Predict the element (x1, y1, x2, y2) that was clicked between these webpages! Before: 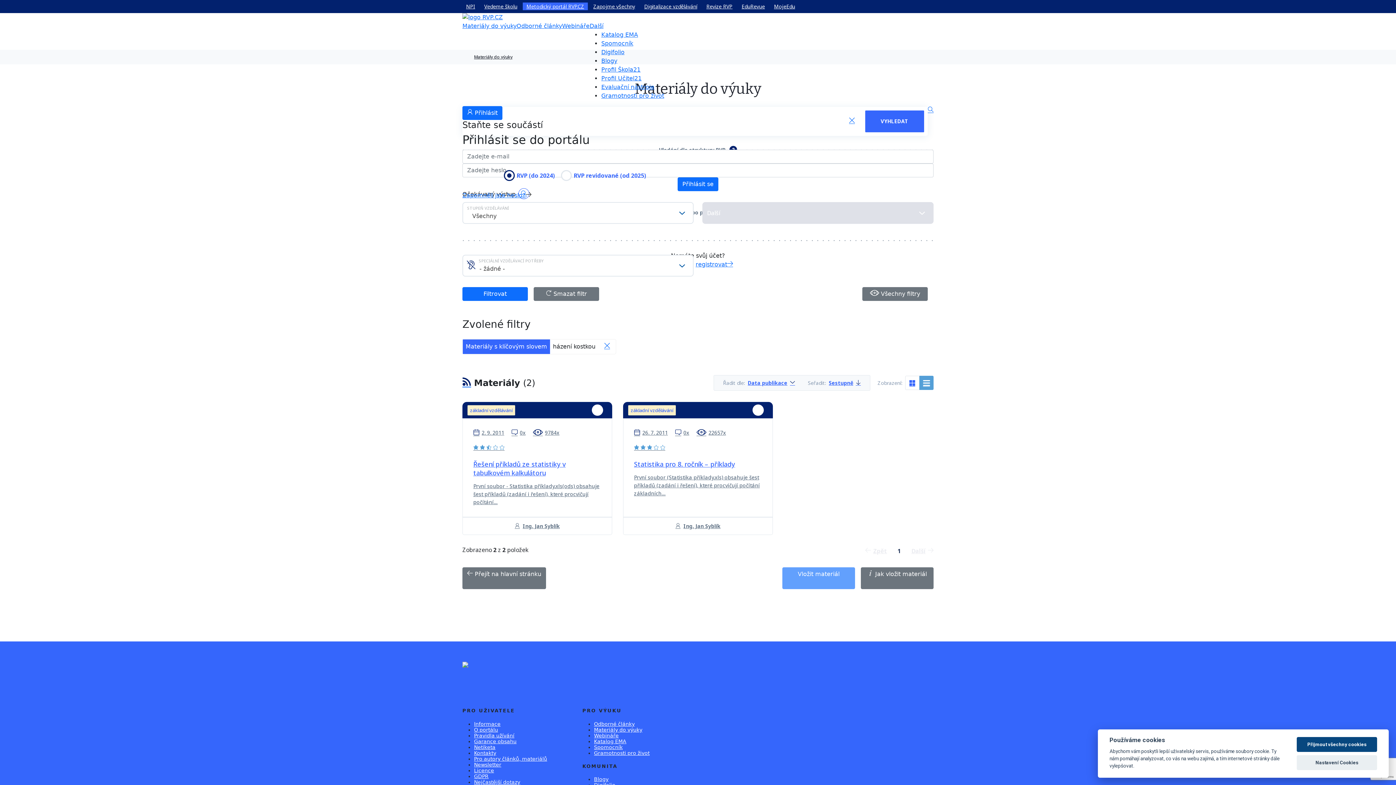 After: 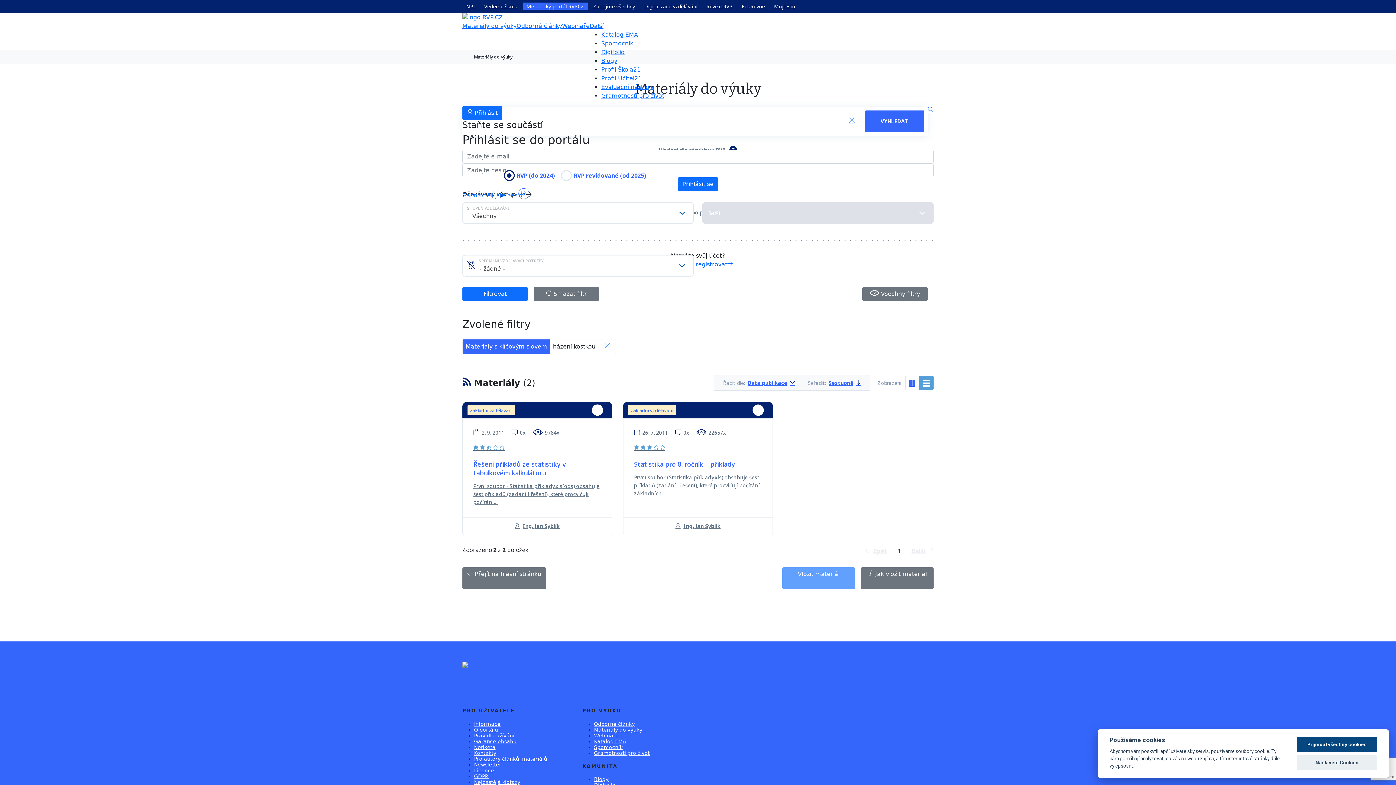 Action: bbox: (738, 2, 768, 10) label: EduRevue